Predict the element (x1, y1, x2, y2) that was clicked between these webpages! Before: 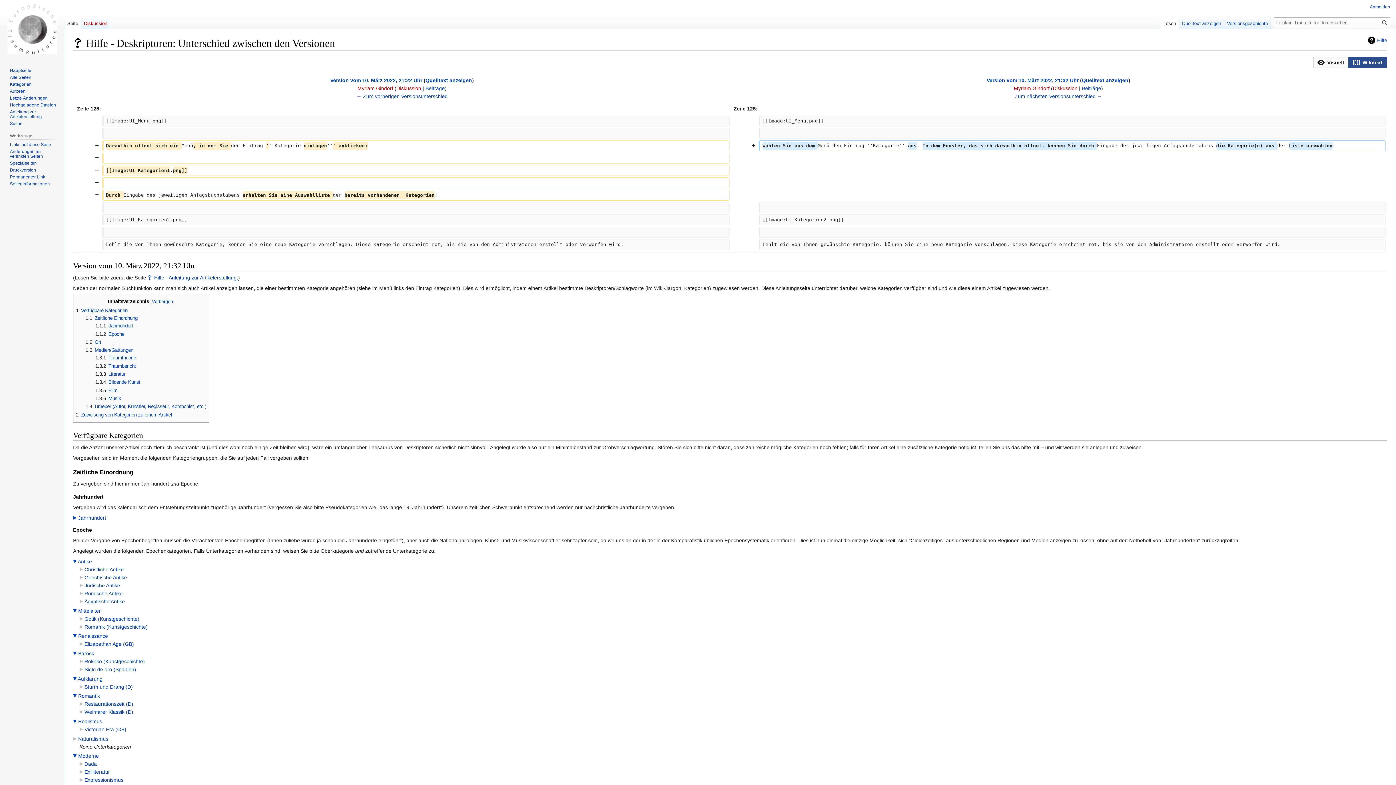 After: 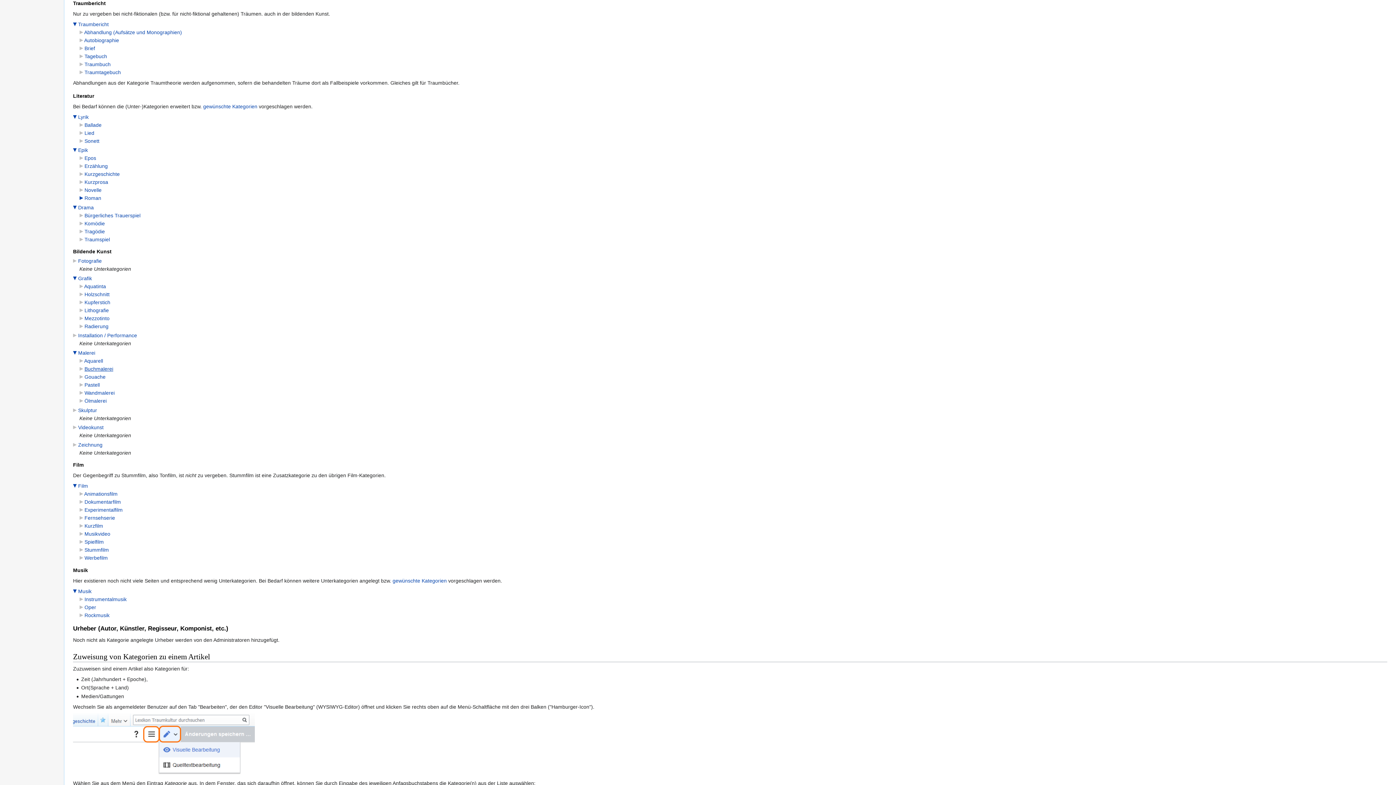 Action: bbox: (95, 363, 136, 368) label: 1.3.2	Traumbericht